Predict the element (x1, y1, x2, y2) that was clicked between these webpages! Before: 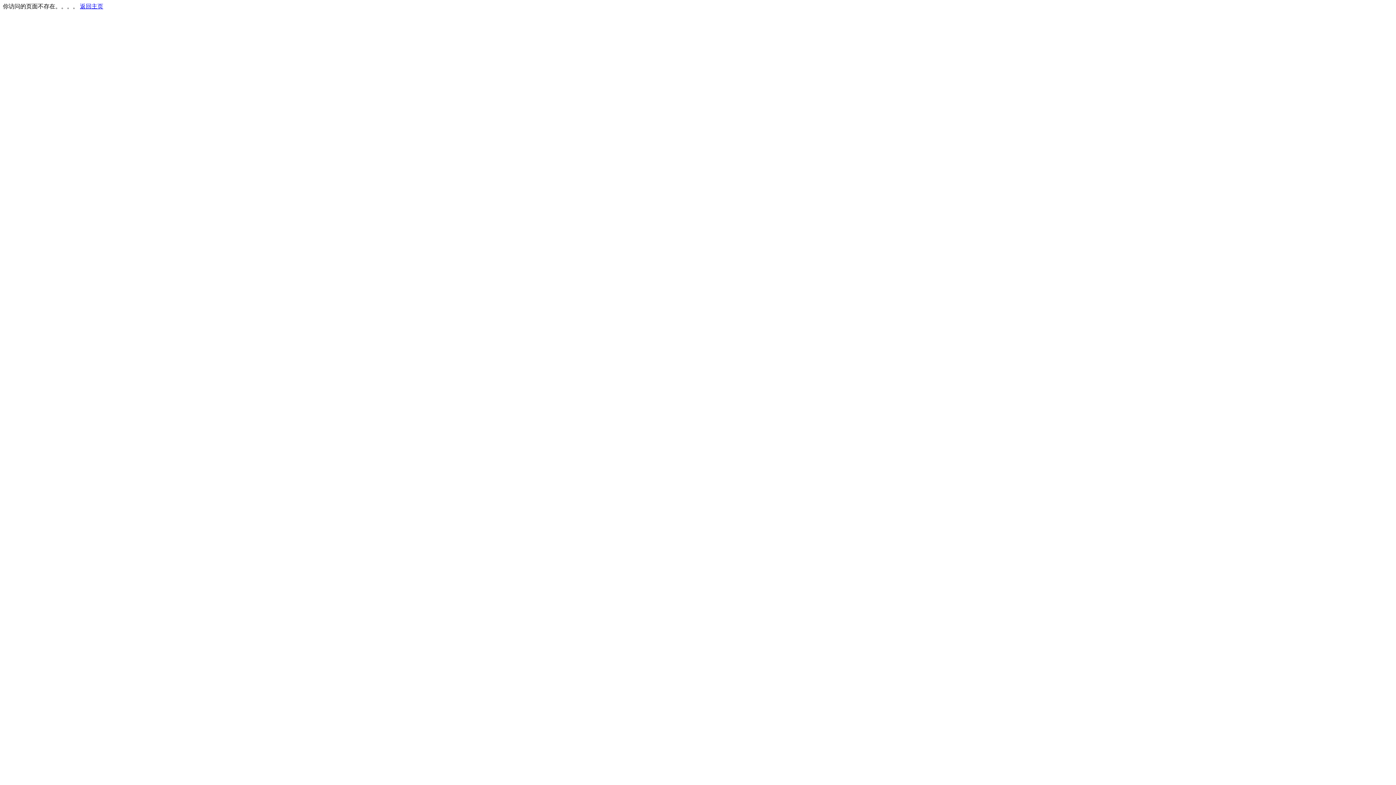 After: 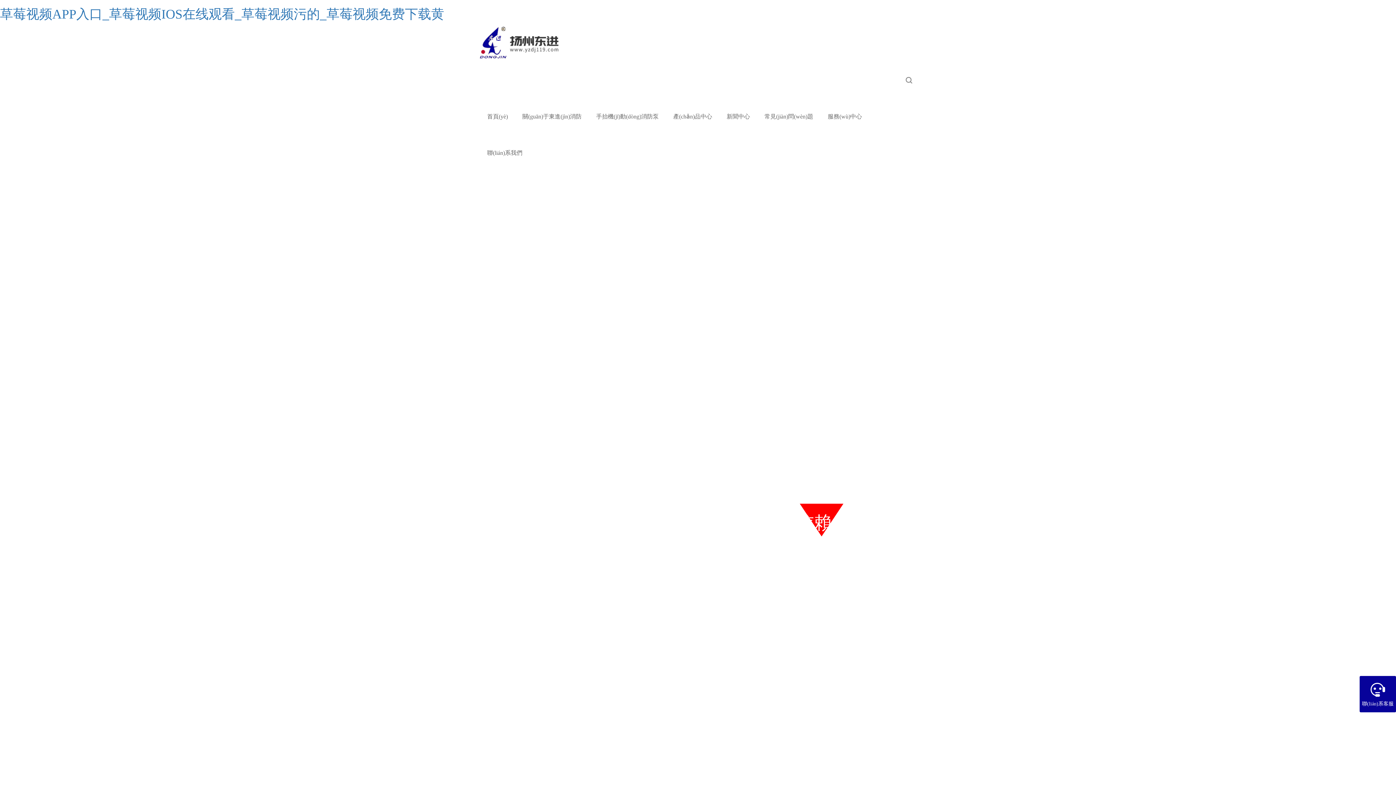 Action: bbox: (80, 3, 103, 9) label: 返回主页